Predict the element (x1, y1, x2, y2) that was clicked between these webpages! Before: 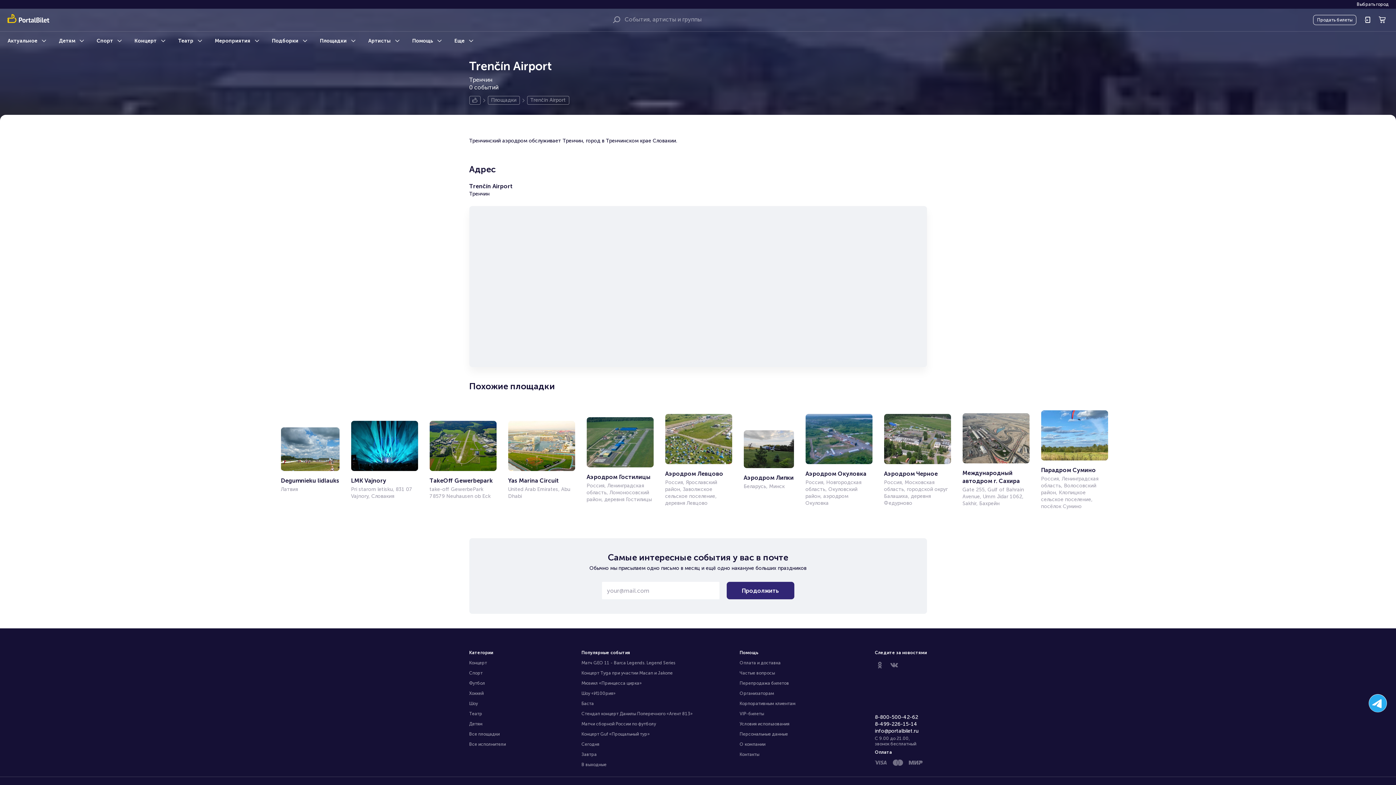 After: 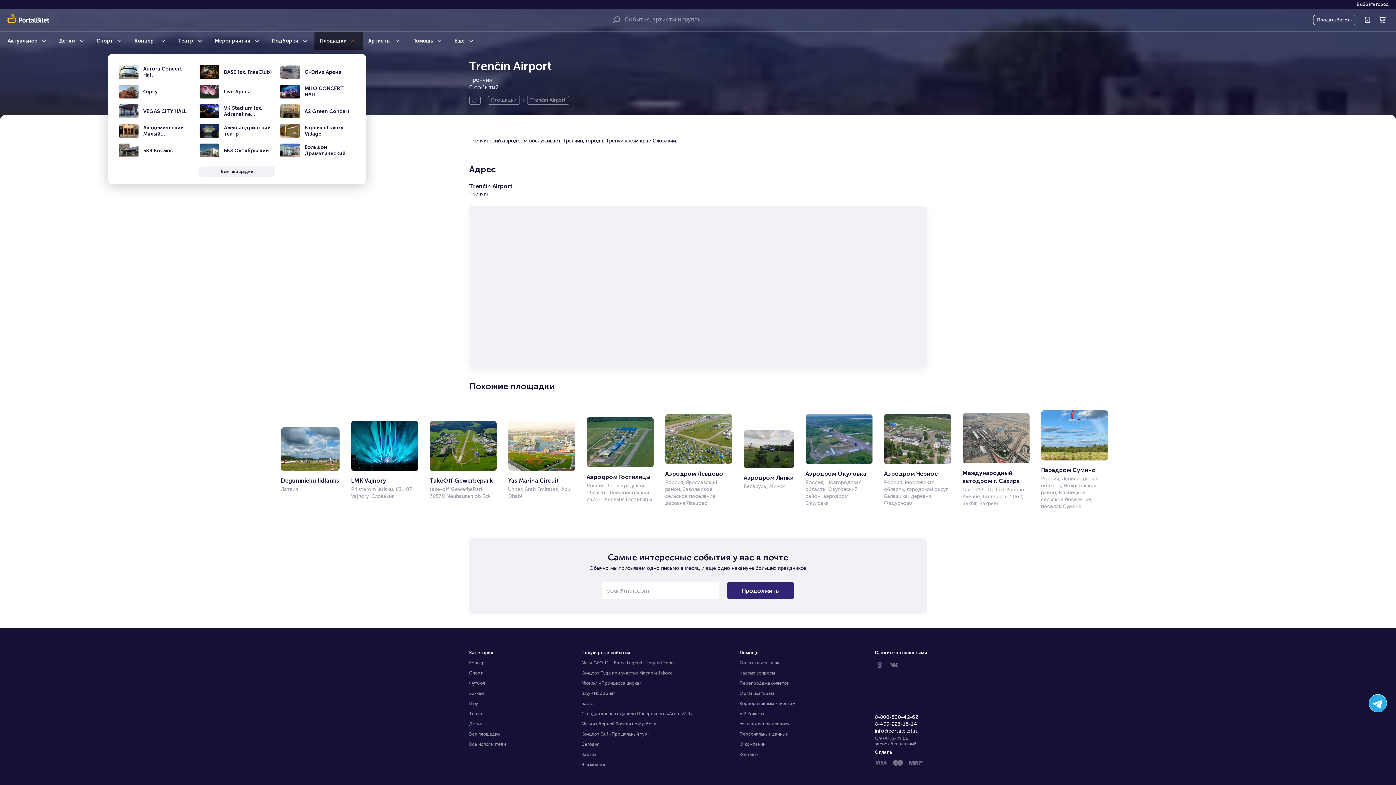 Action: bbox: (349, 37, 357, 44)